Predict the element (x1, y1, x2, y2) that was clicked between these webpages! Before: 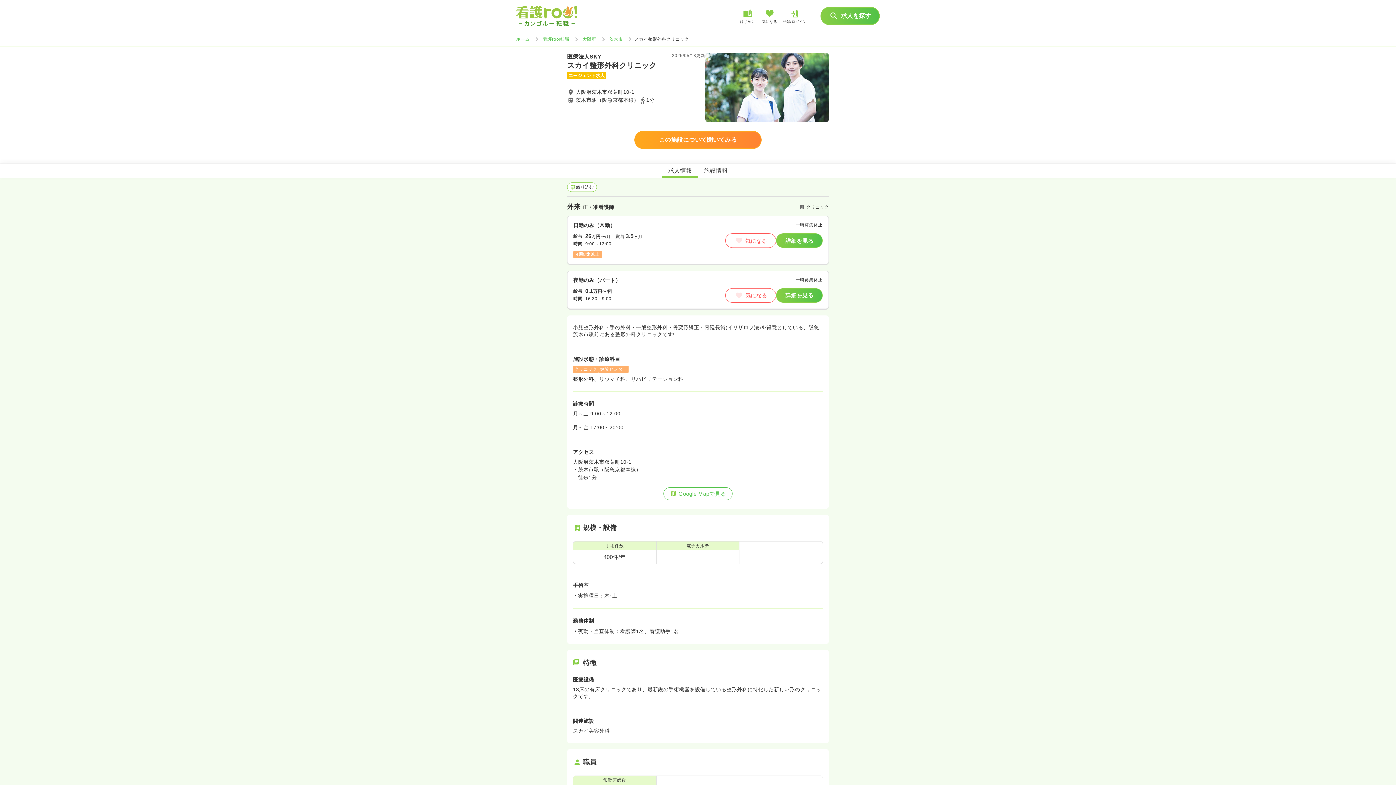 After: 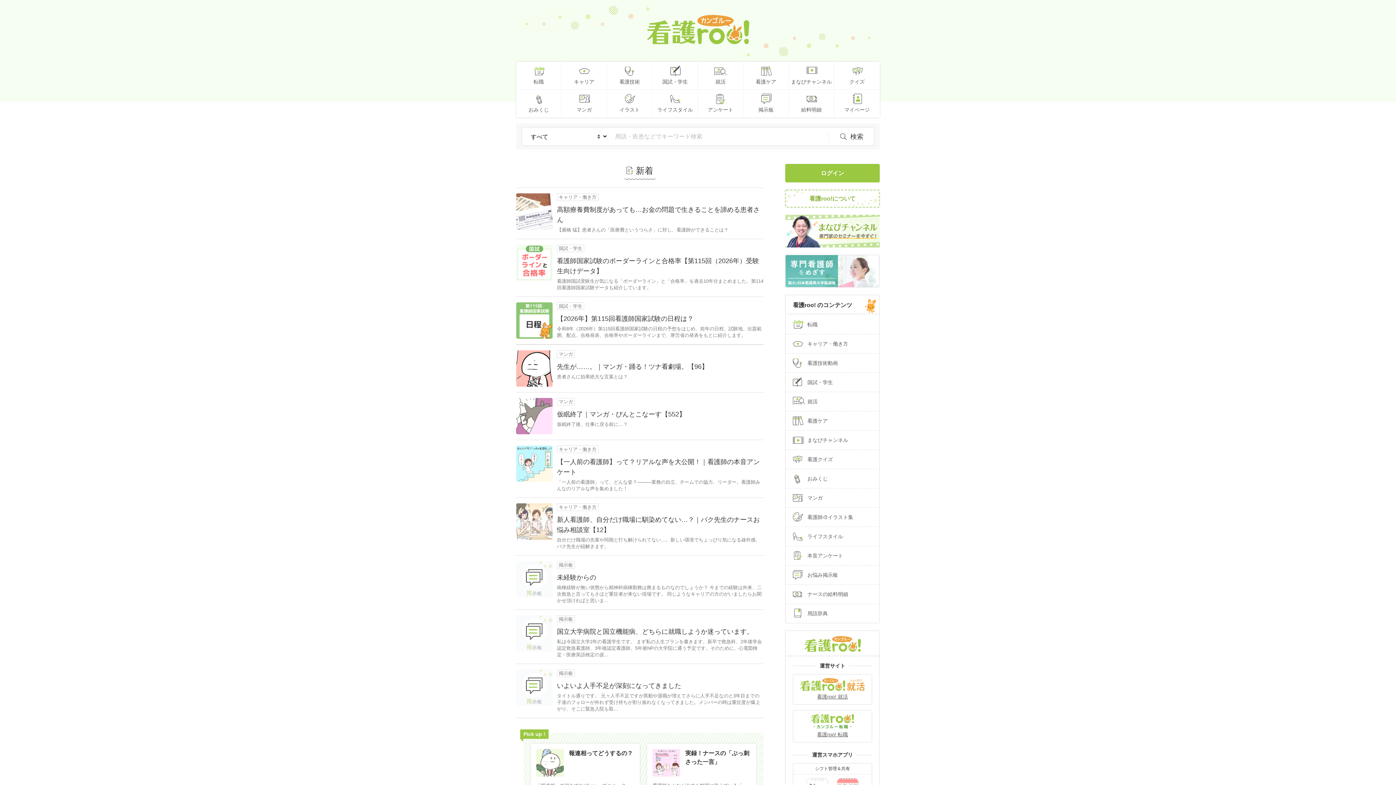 Action: bbox: (516, 36, 529, 41) label: ホーム